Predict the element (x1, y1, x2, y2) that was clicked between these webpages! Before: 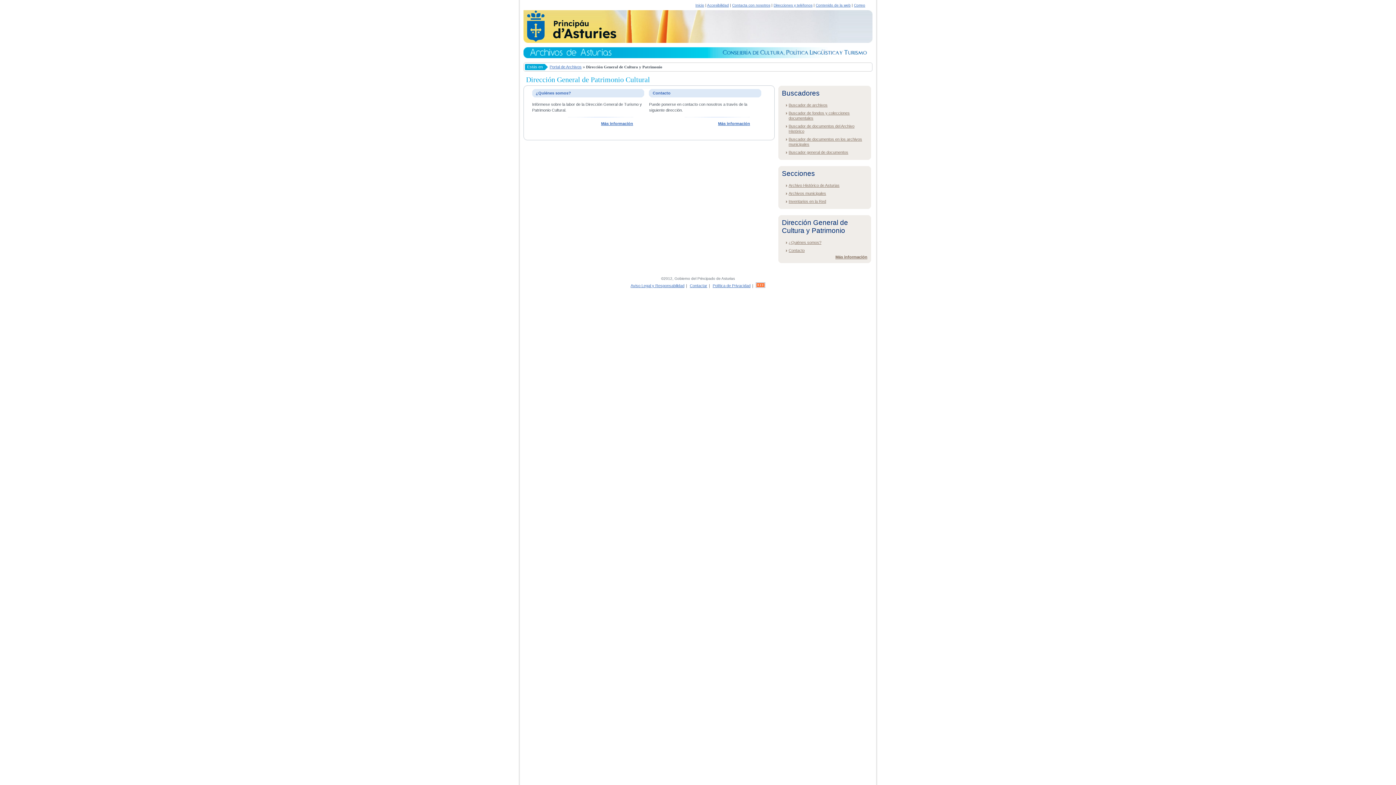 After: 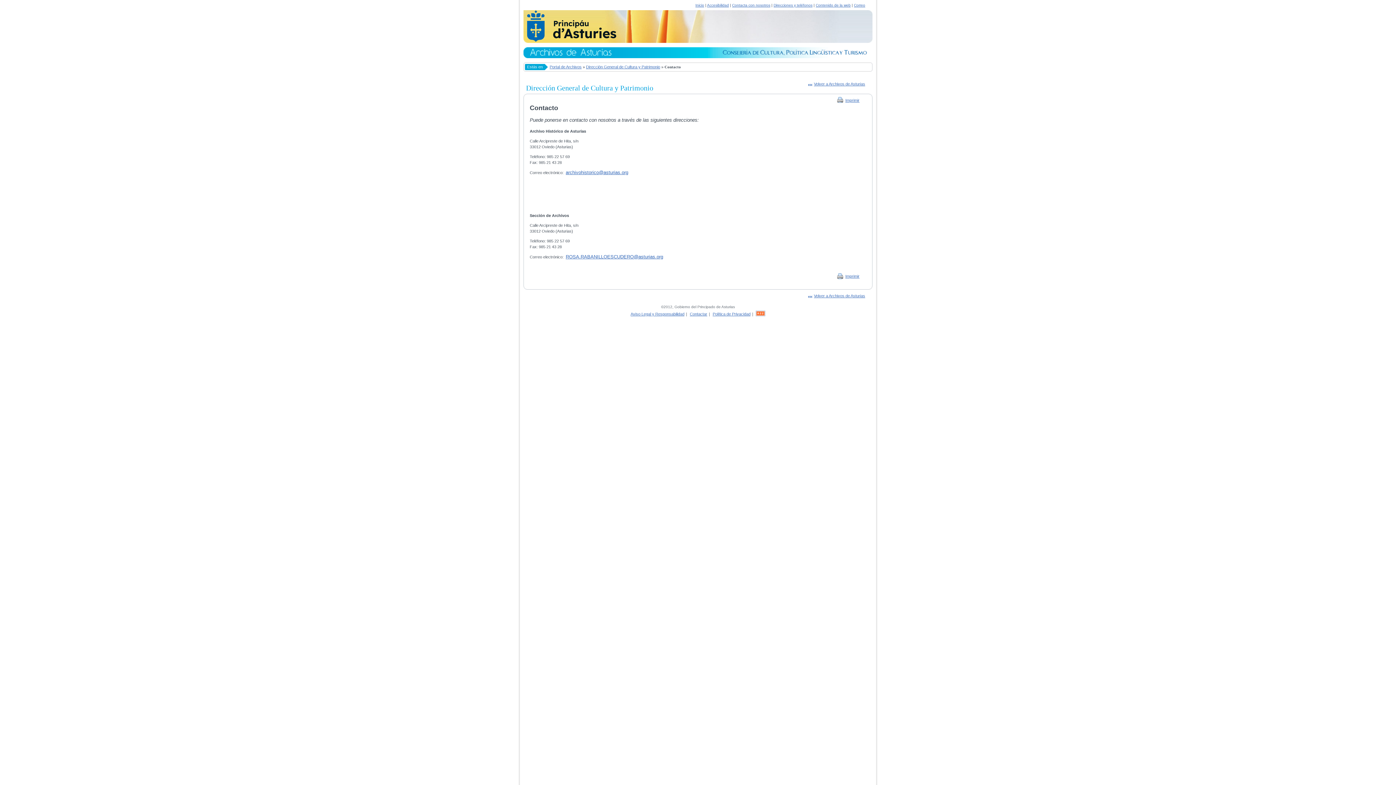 Action: bbox: (718, 121, 750, 125) label: Más información